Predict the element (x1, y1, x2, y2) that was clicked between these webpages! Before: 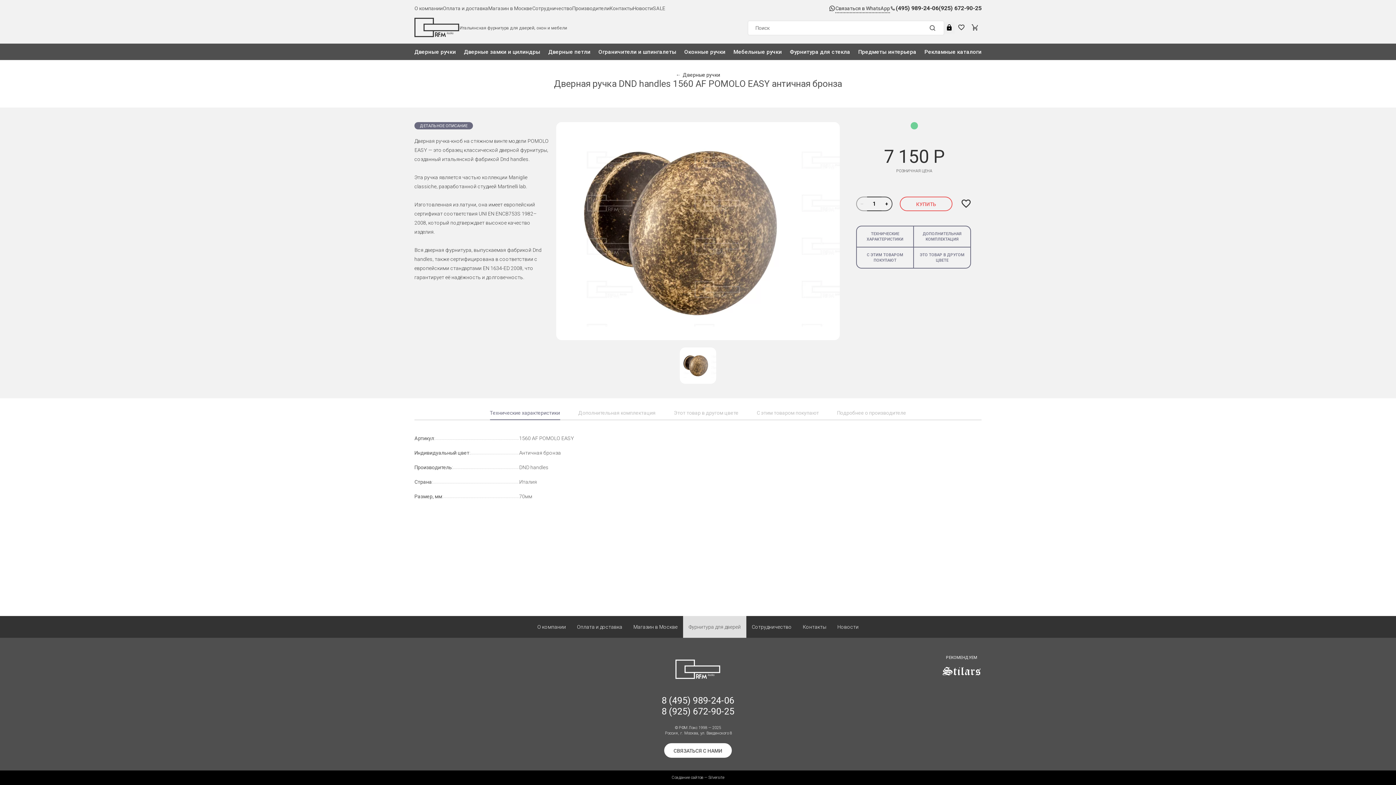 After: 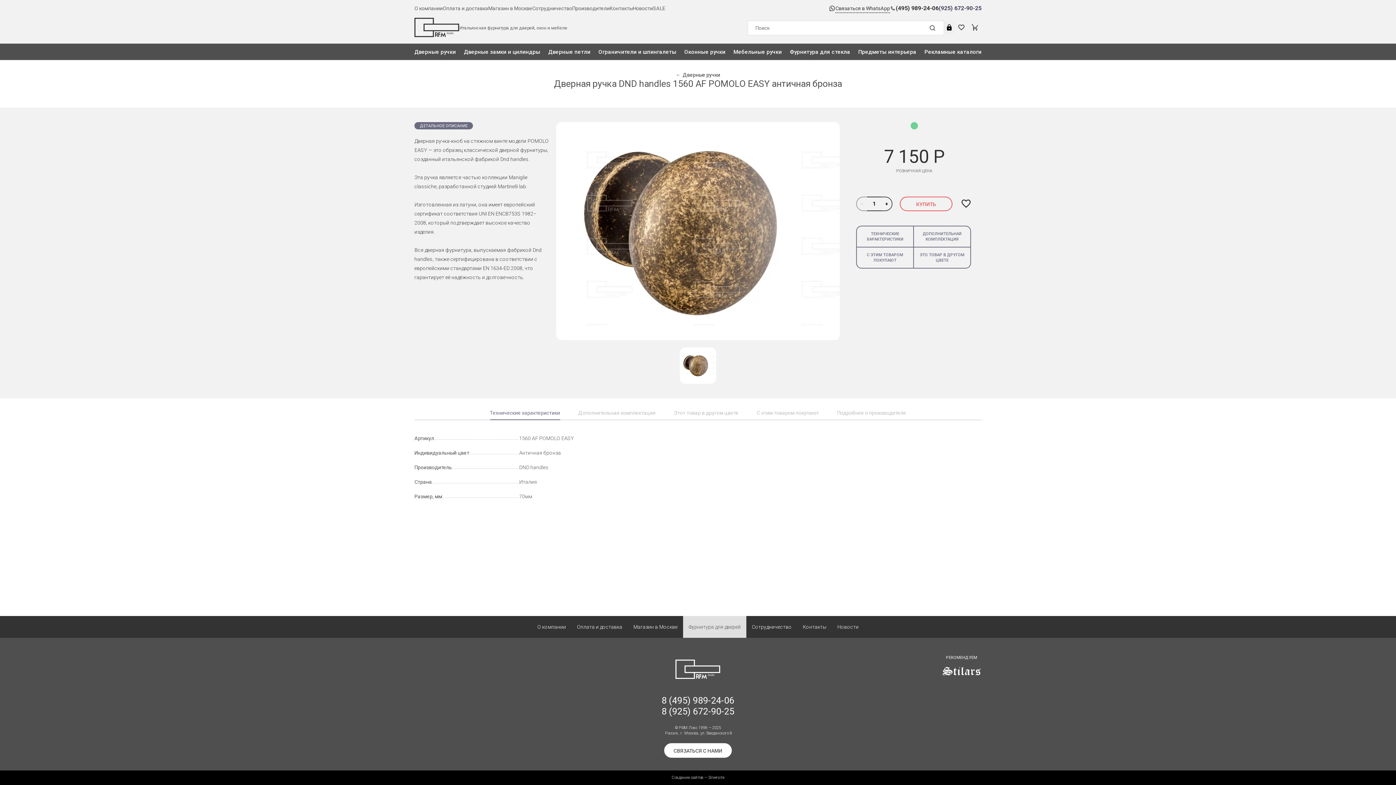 Action: label: (925) 672-90-25 bbox: (938, 4, 981, 12)